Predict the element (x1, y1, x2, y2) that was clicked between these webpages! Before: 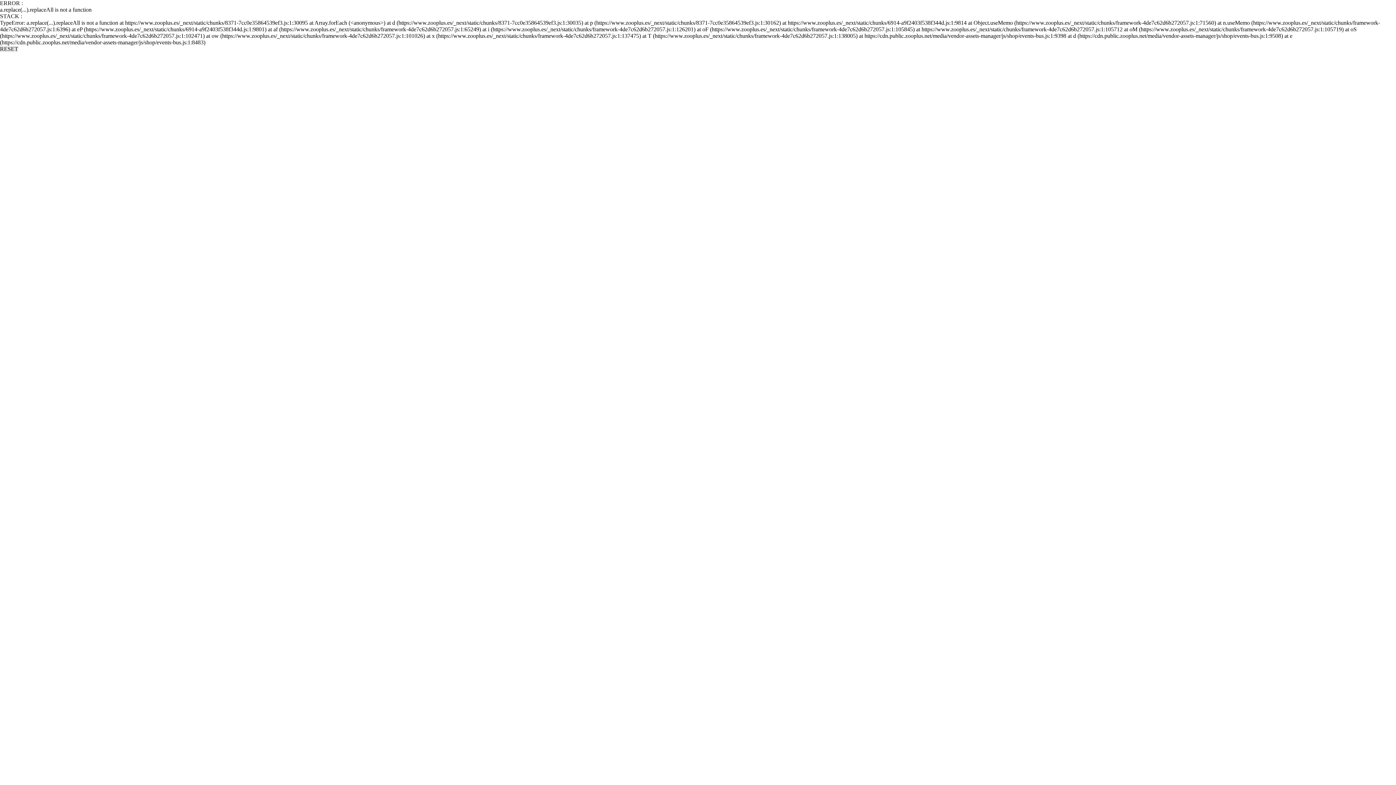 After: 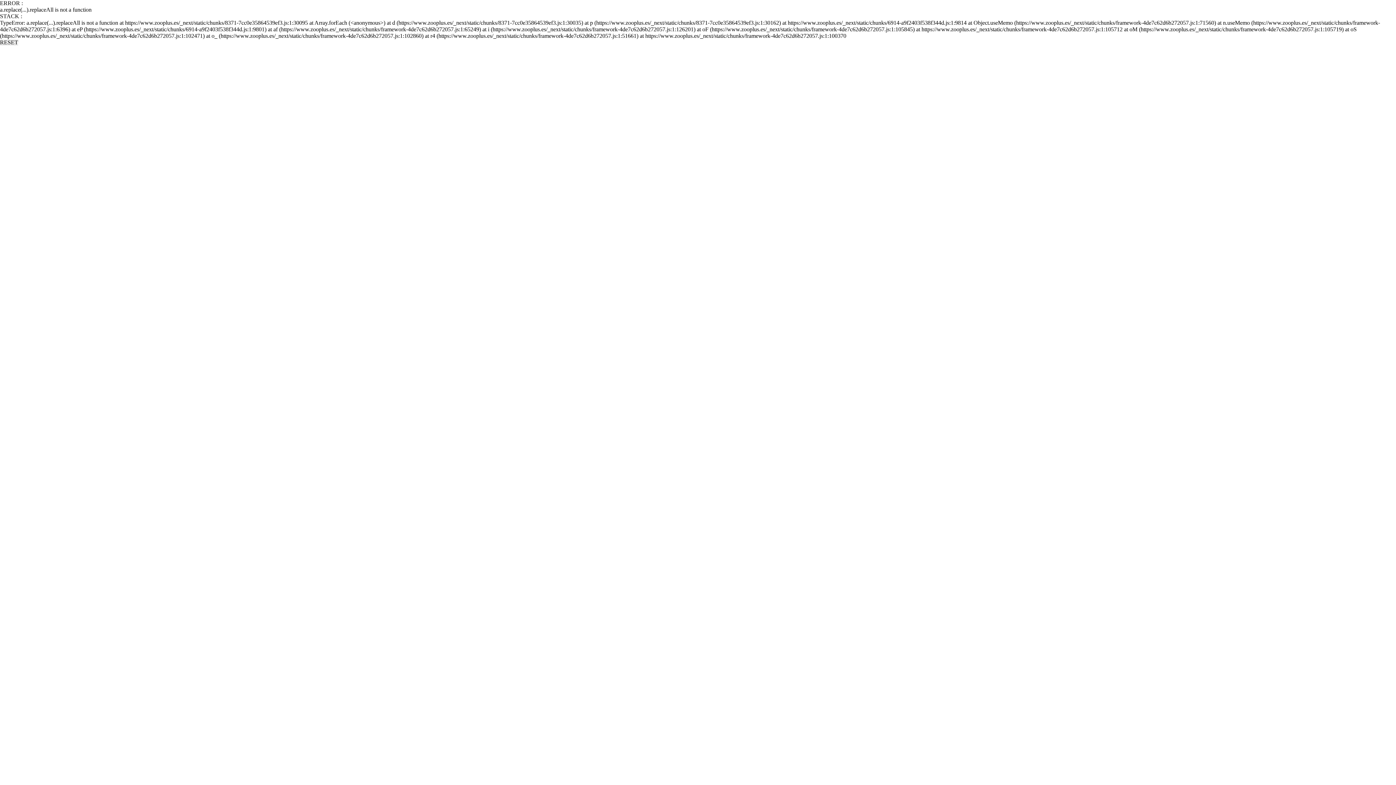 Action: label: RESET bbox: (0, 45, 18, 52)